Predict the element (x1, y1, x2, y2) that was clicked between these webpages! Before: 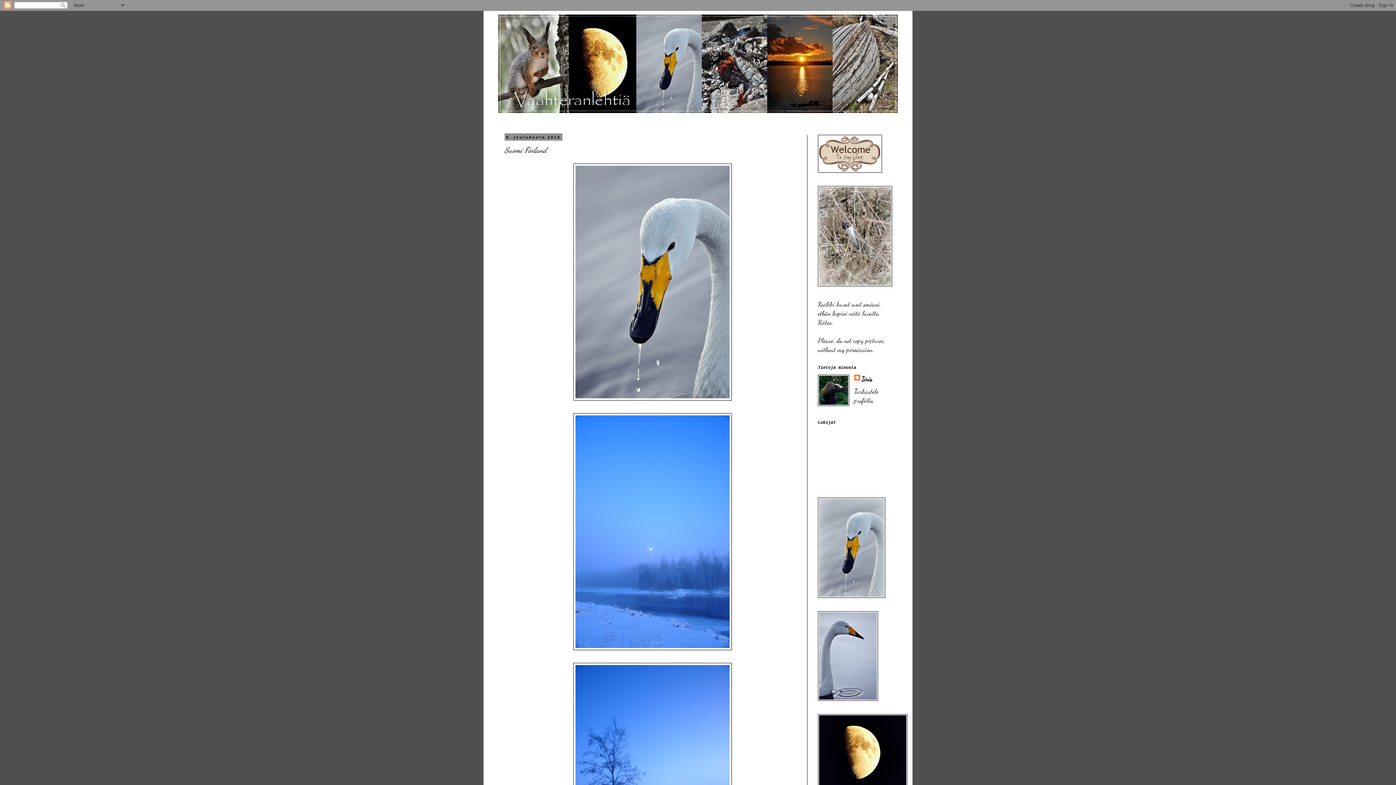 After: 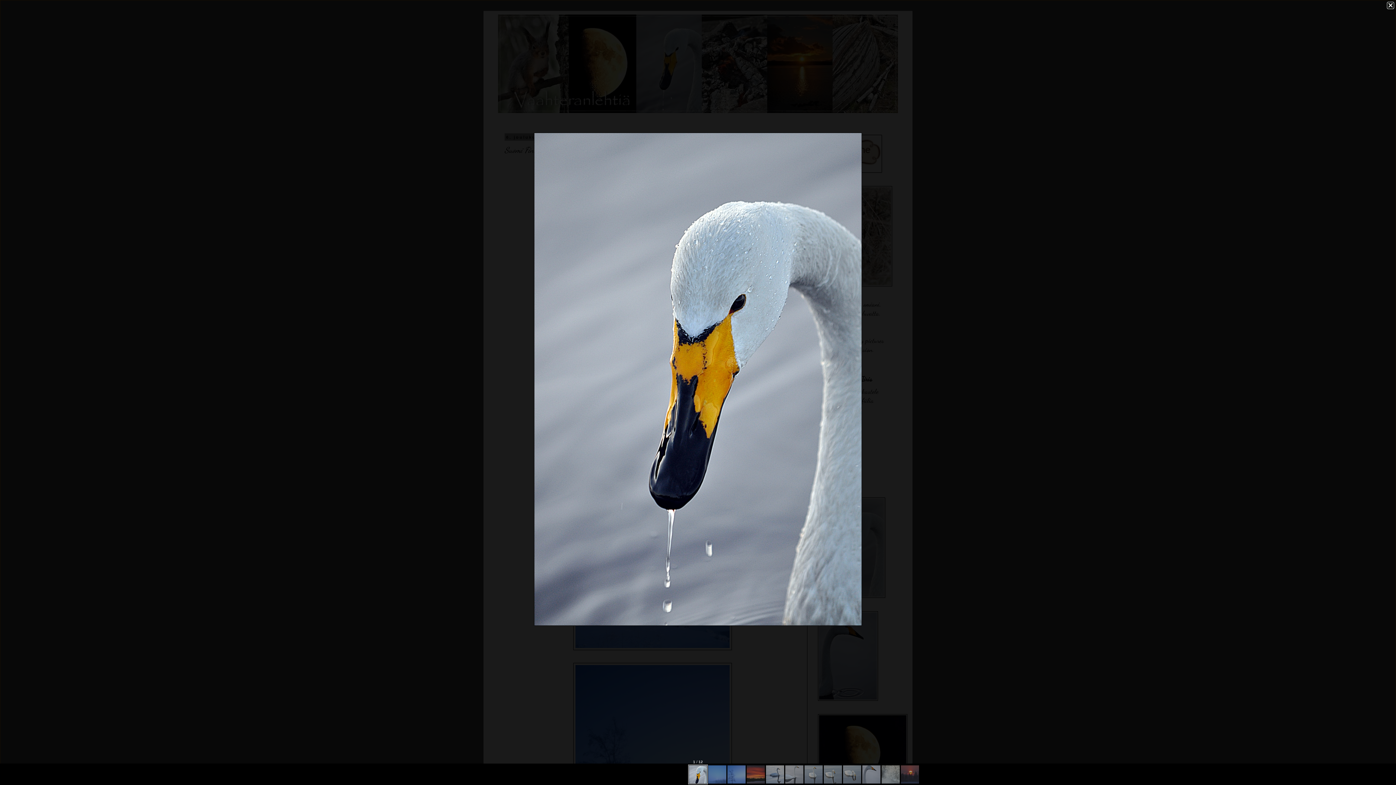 Action: bbox: (573, 394, 732, 402)